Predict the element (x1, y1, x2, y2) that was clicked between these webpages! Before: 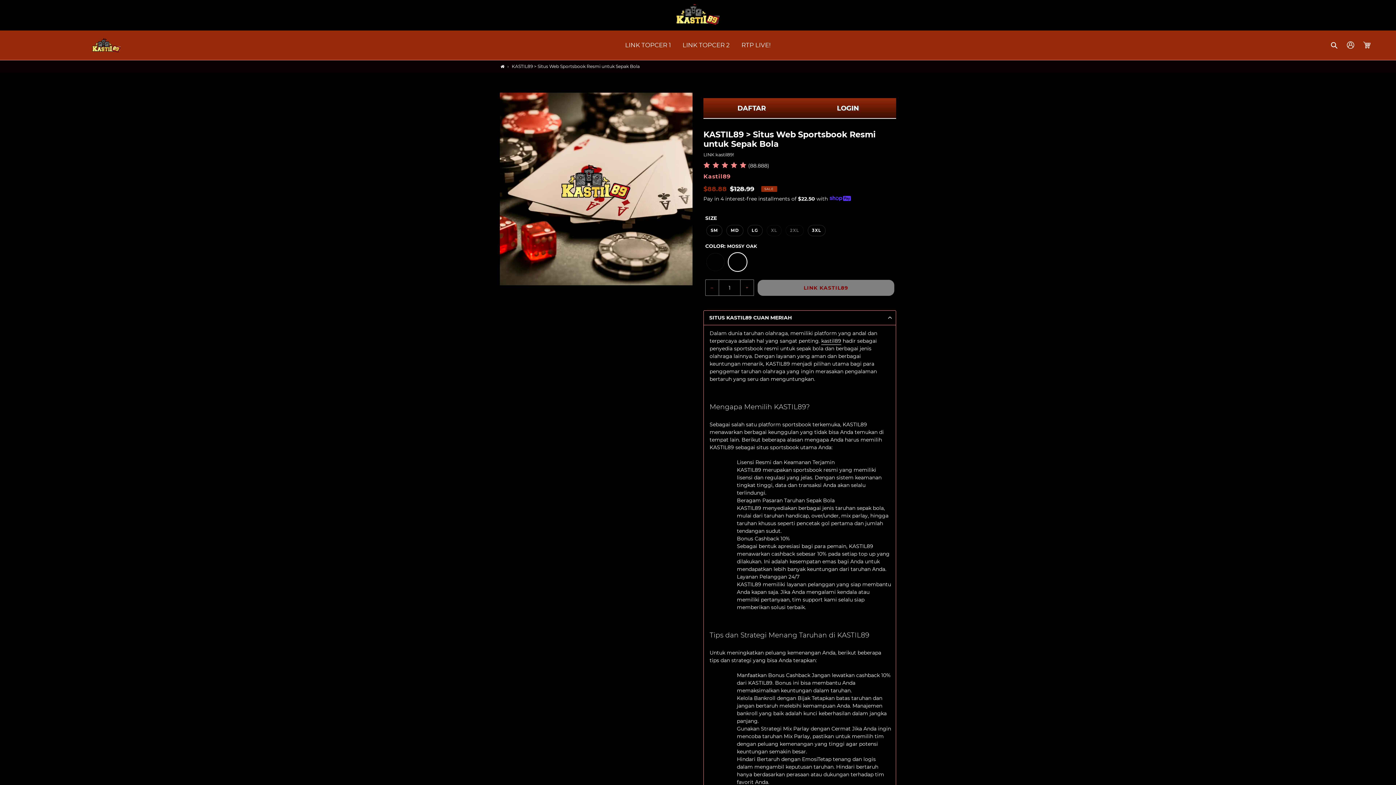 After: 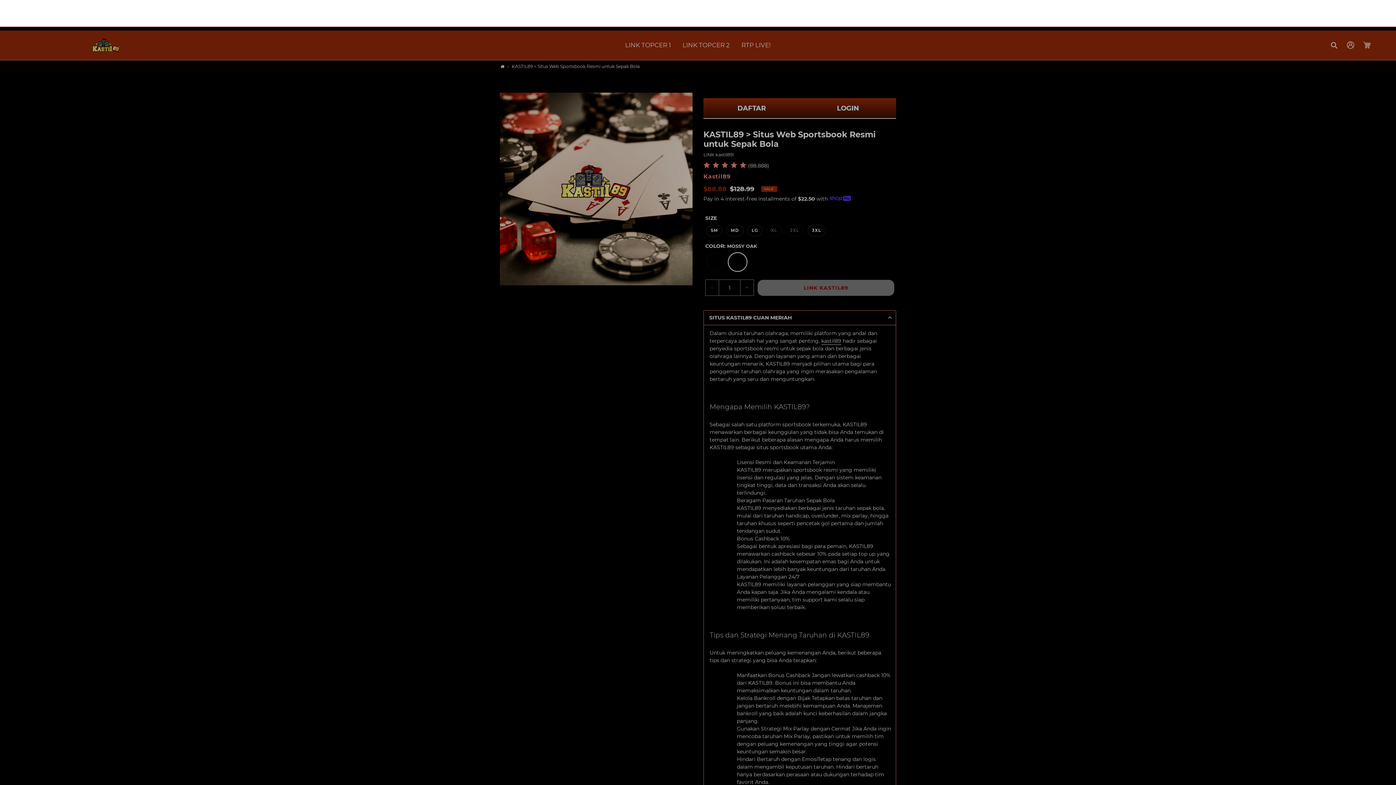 Action: bbox: (1326, 37, 1343, 52) label: Search